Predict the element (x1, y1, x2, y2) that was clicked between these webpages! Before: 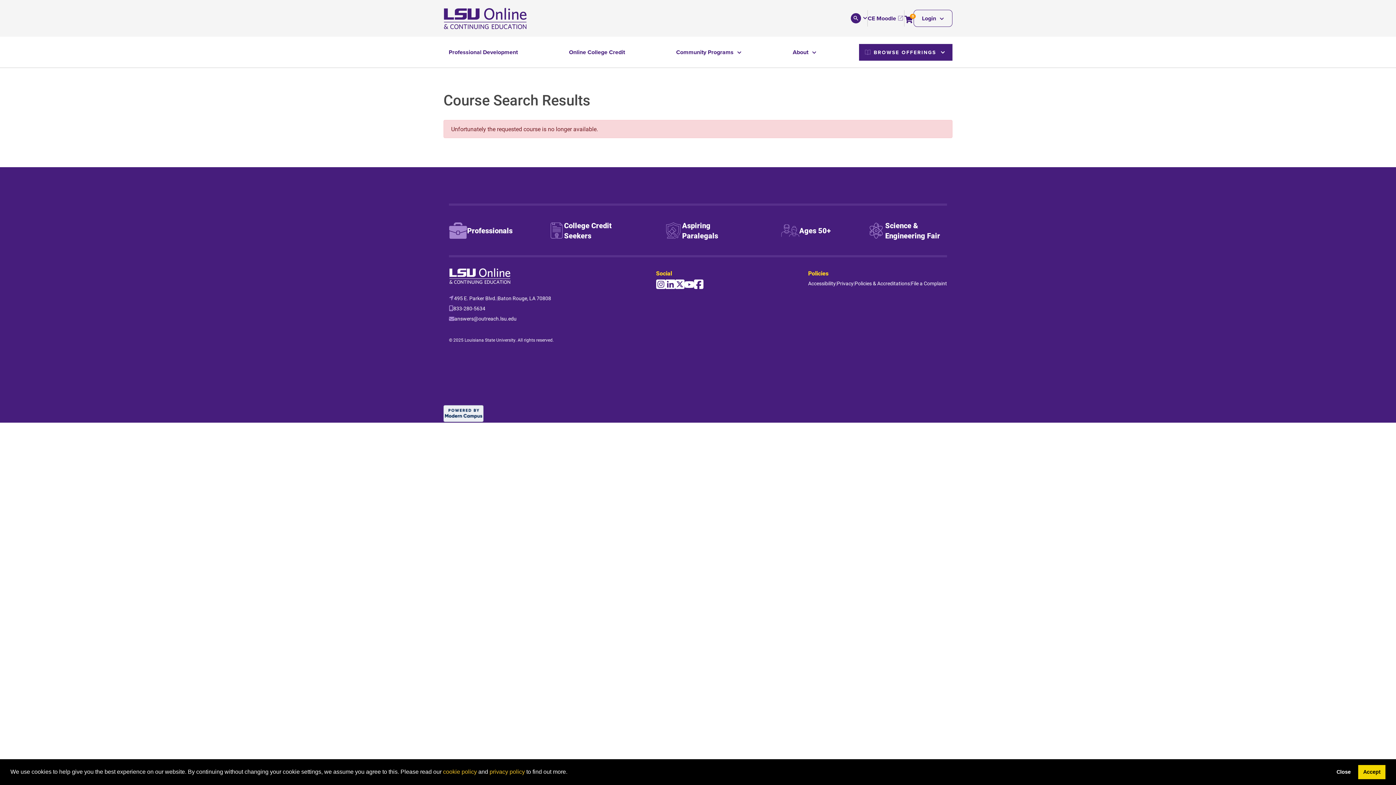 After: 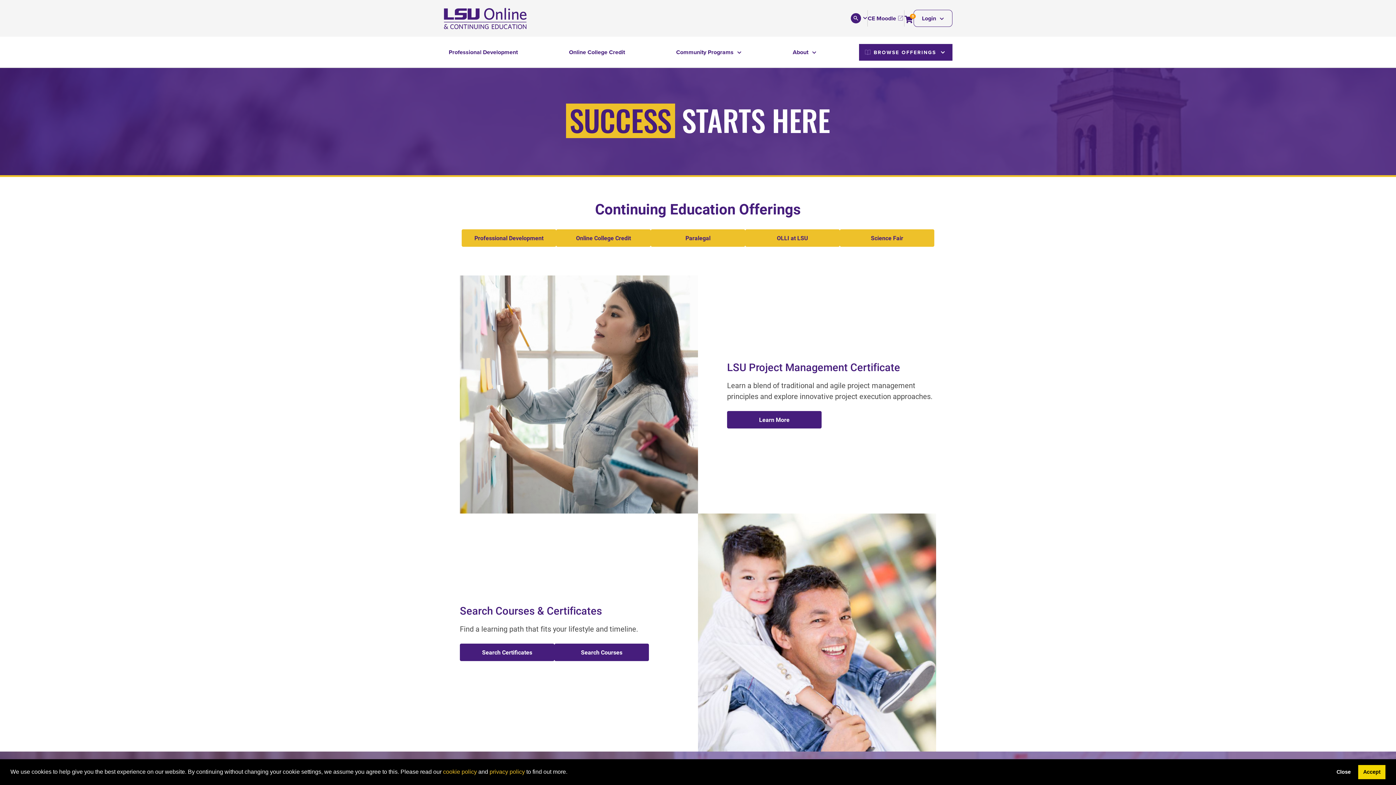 Action: bbox: (443, 7, 527, 29)